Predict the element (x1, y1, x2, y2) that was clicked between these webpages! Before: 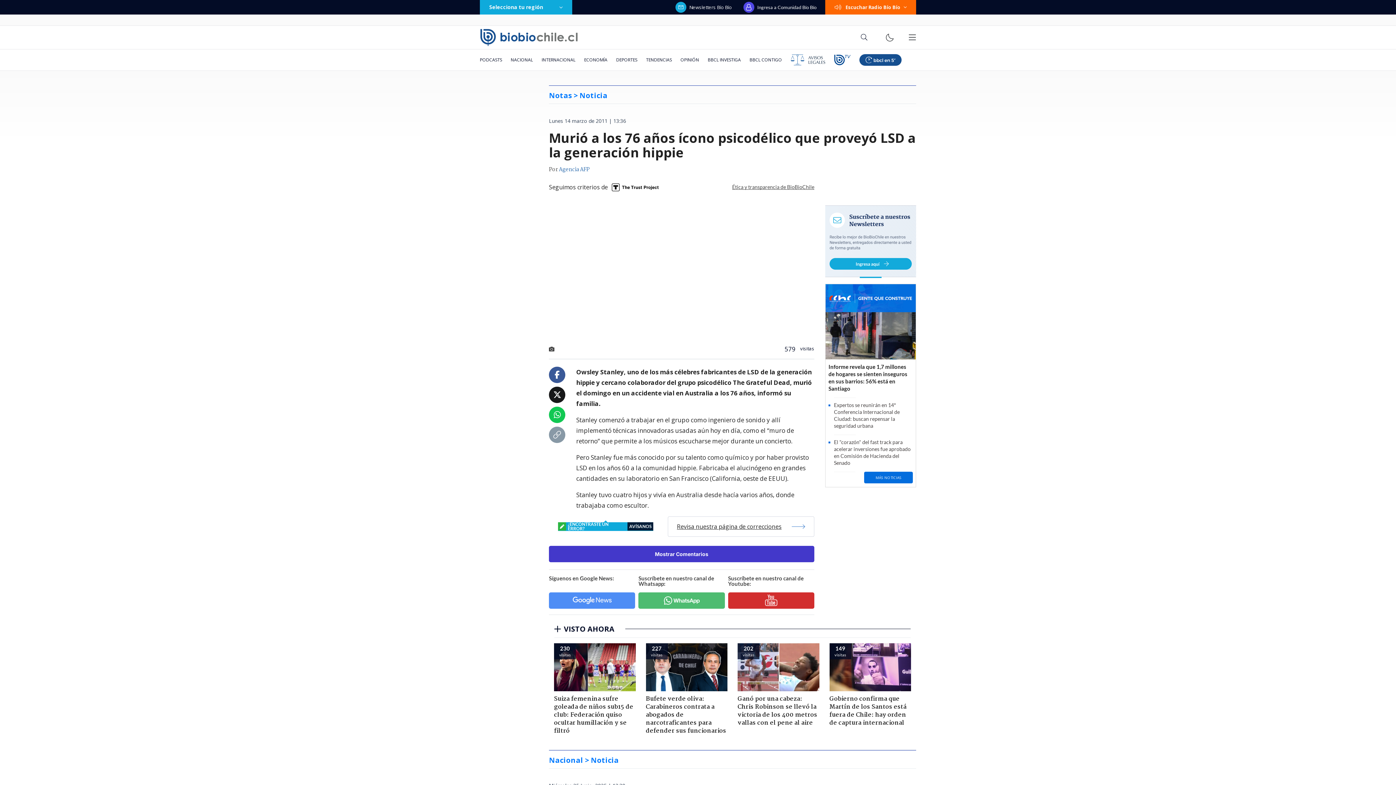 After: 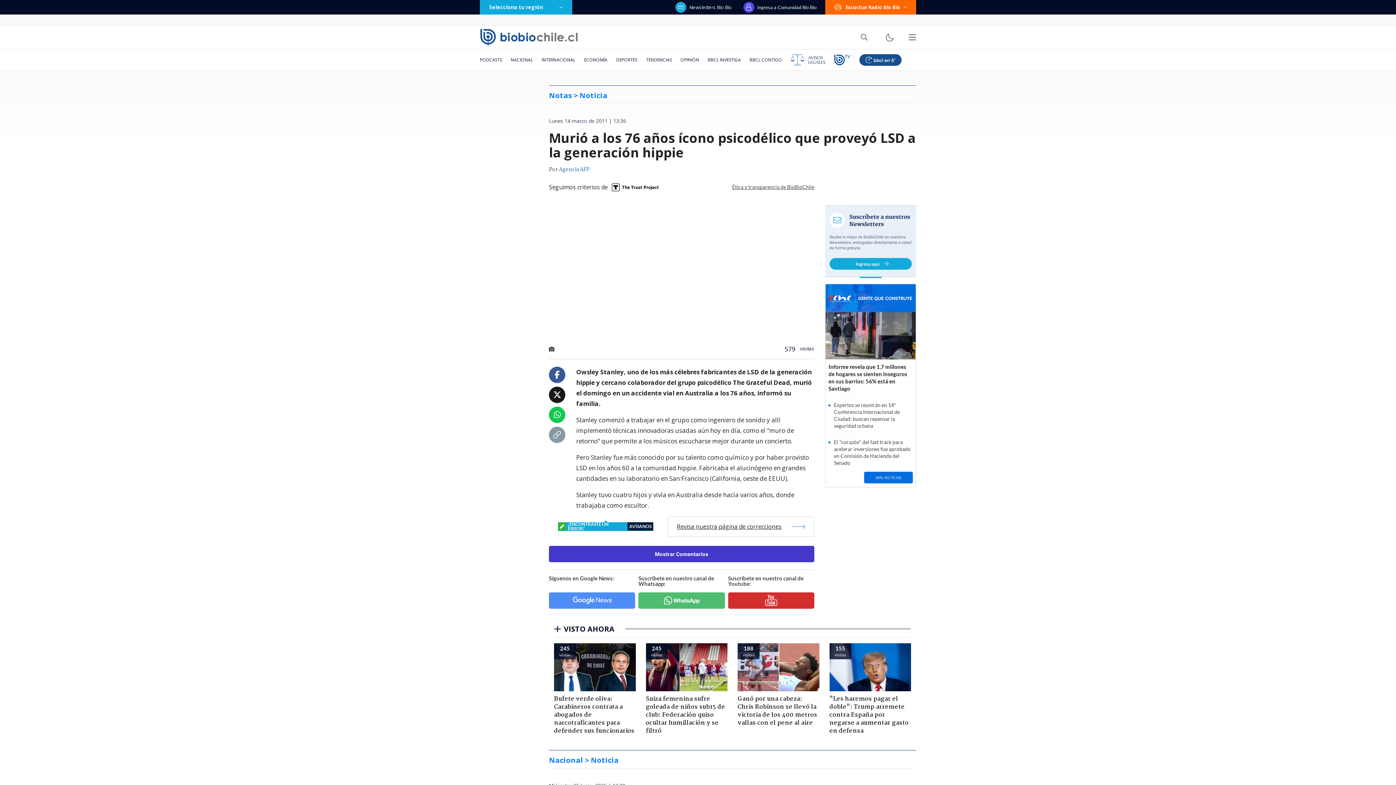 Action: bbox: (553, 431, 561, 438)